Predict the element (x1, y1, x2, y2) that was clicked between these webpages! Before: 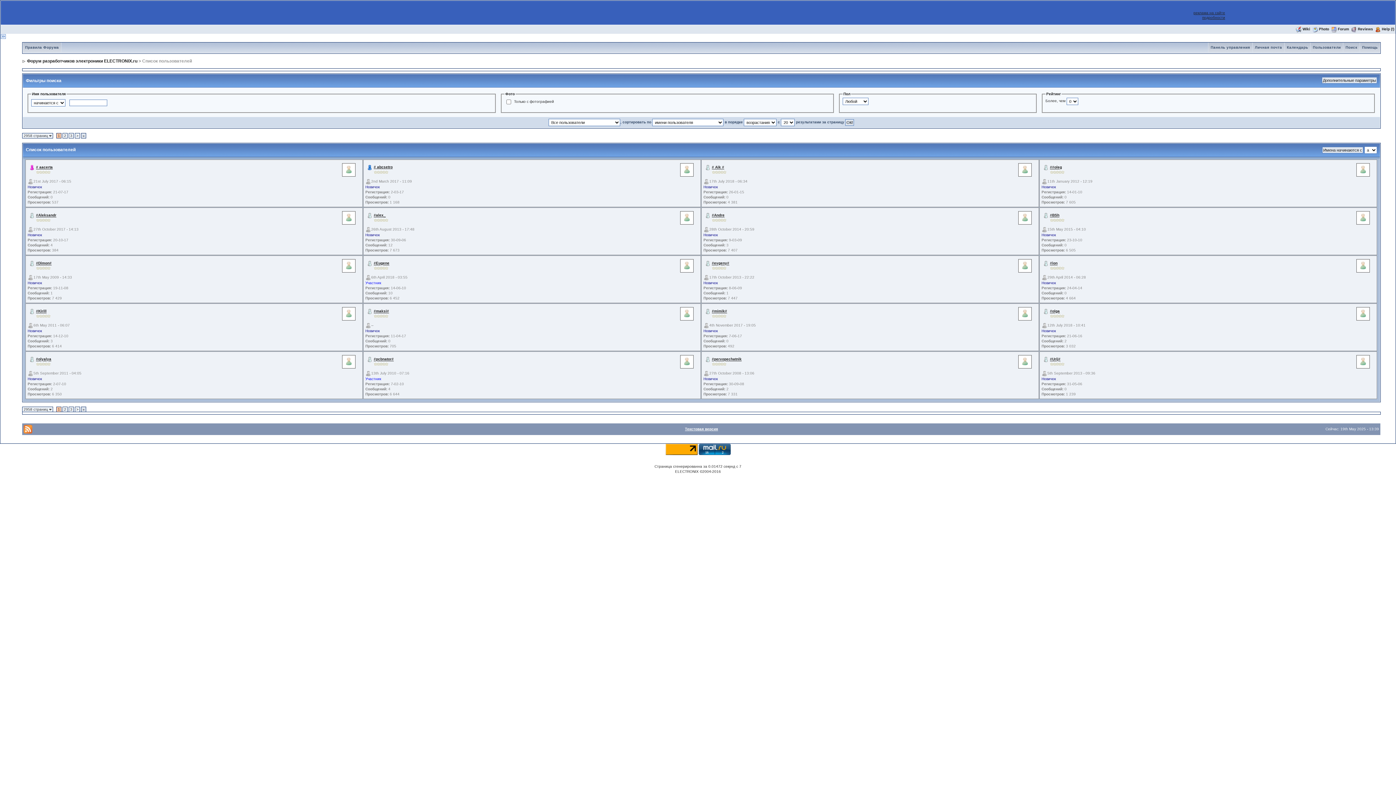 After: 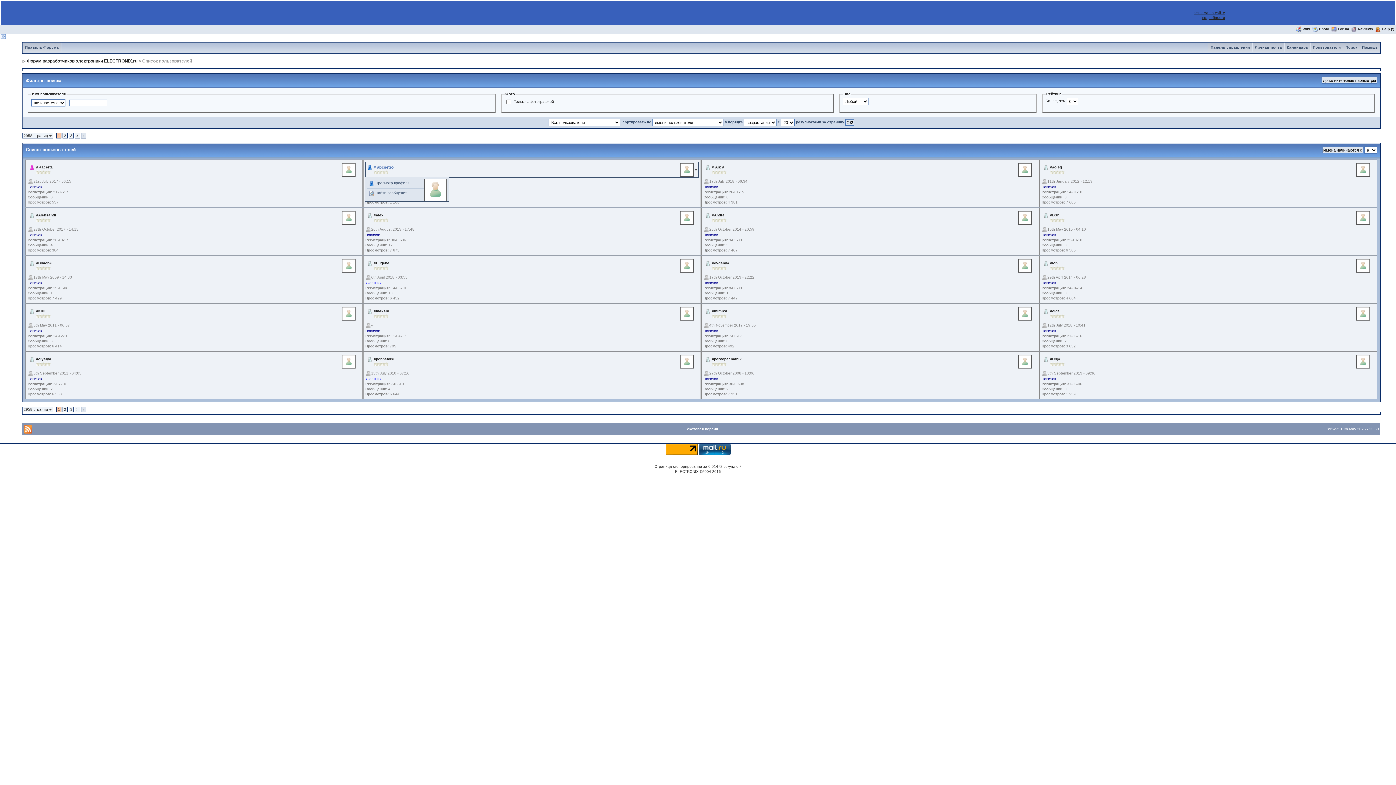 Action: bbox: (373, 165, 392, 169) label: # abcsetro